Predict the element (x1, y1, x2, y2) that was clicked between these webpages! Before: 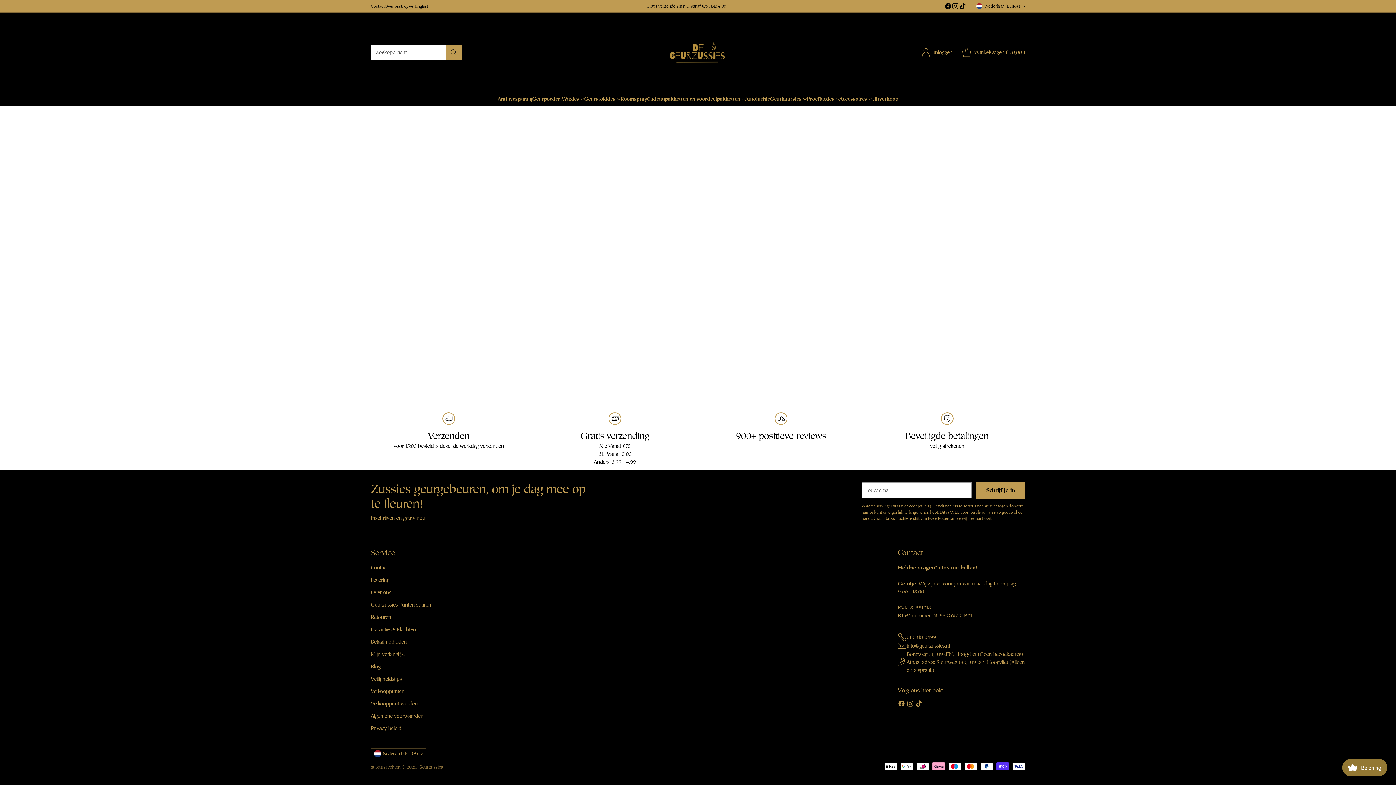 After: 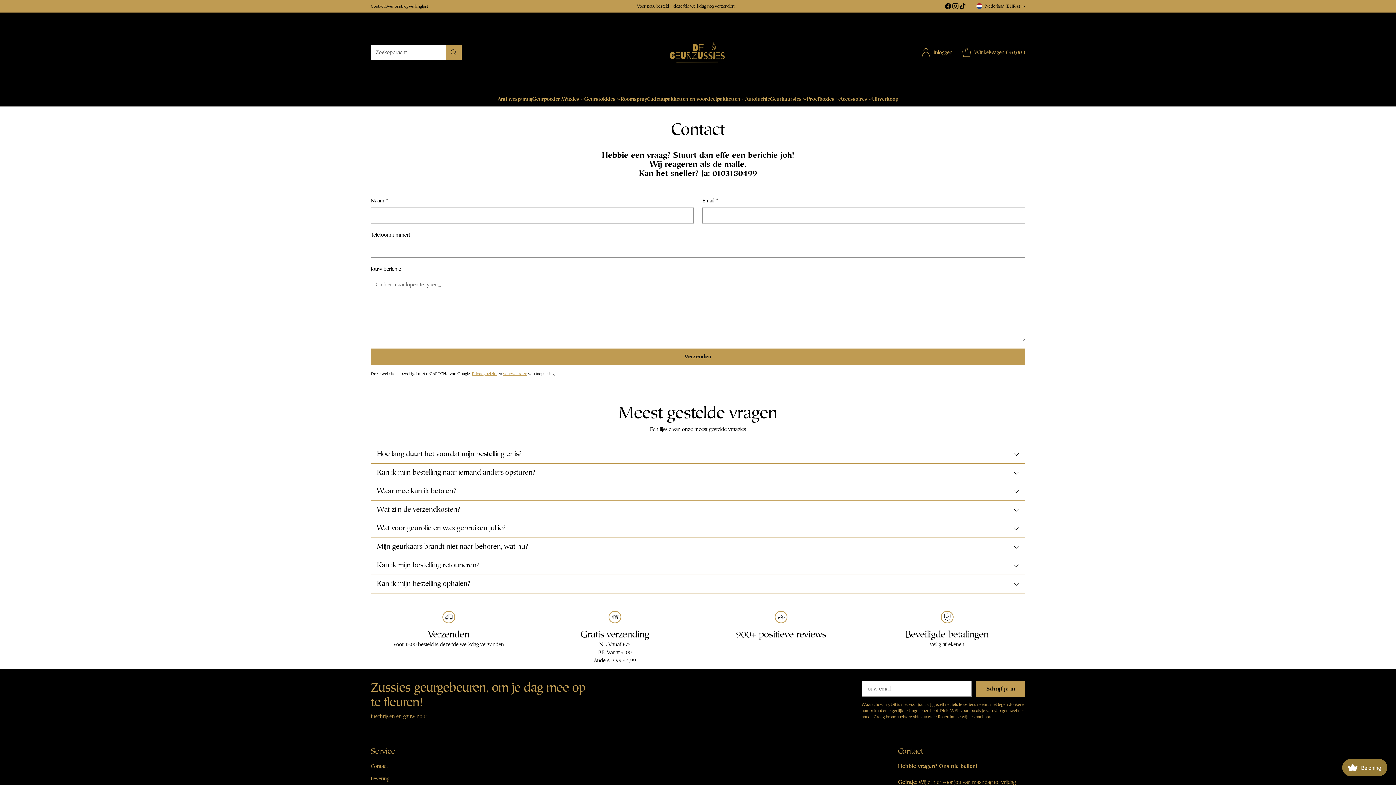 Action: bbox: (370, 3, 384, 9) label: Contact